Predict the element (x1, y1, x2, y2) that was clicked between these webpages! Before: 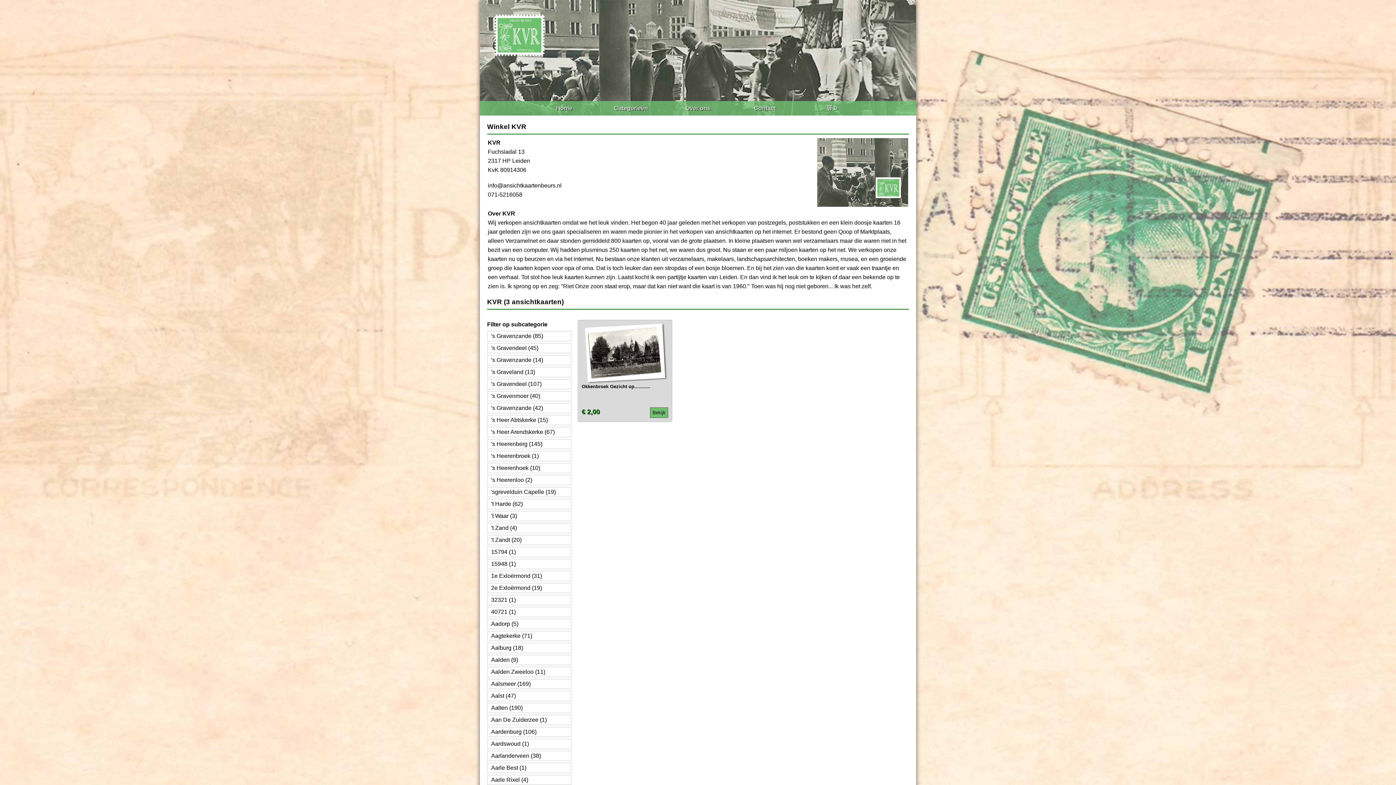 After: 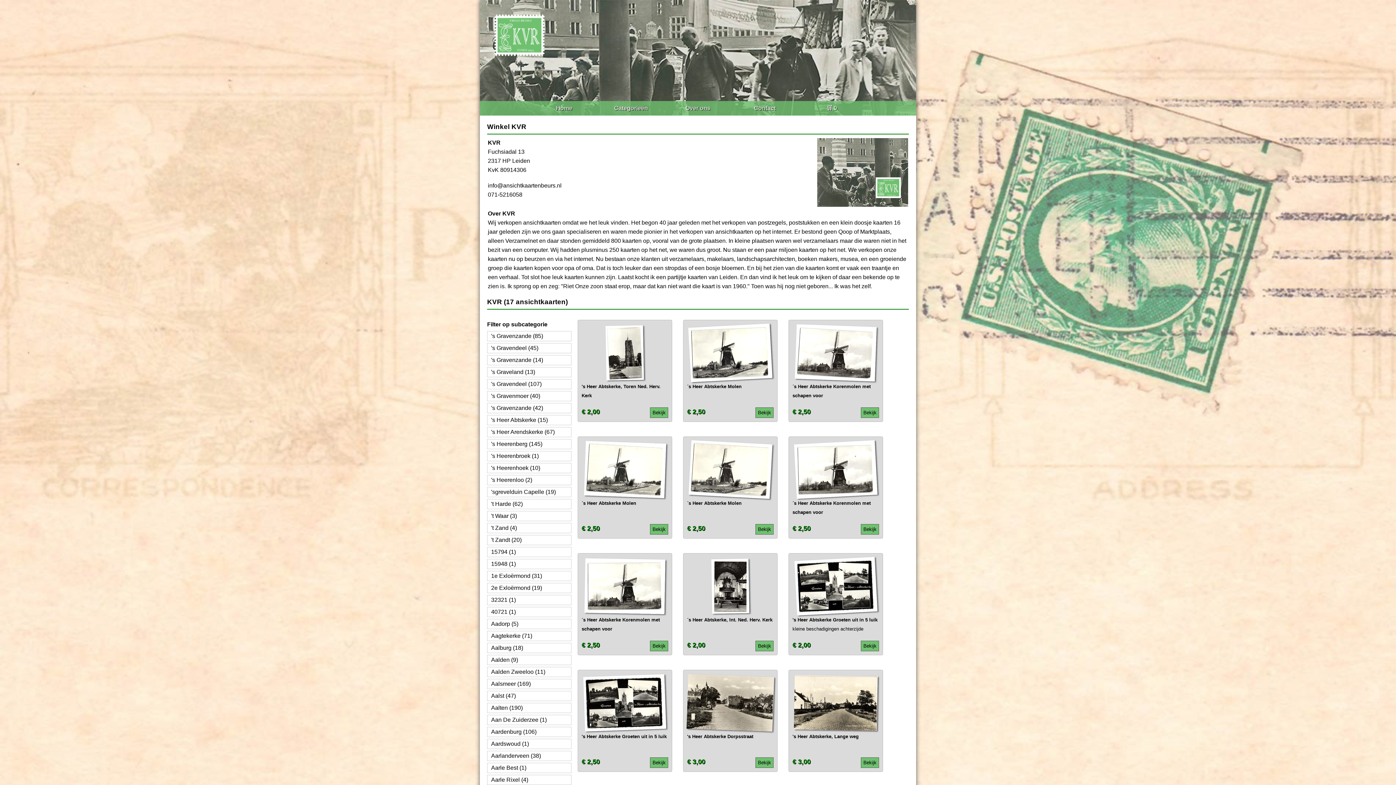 Action: label: 's Heer Abtskerke (15) bbox: (491, 417, 548, 423)